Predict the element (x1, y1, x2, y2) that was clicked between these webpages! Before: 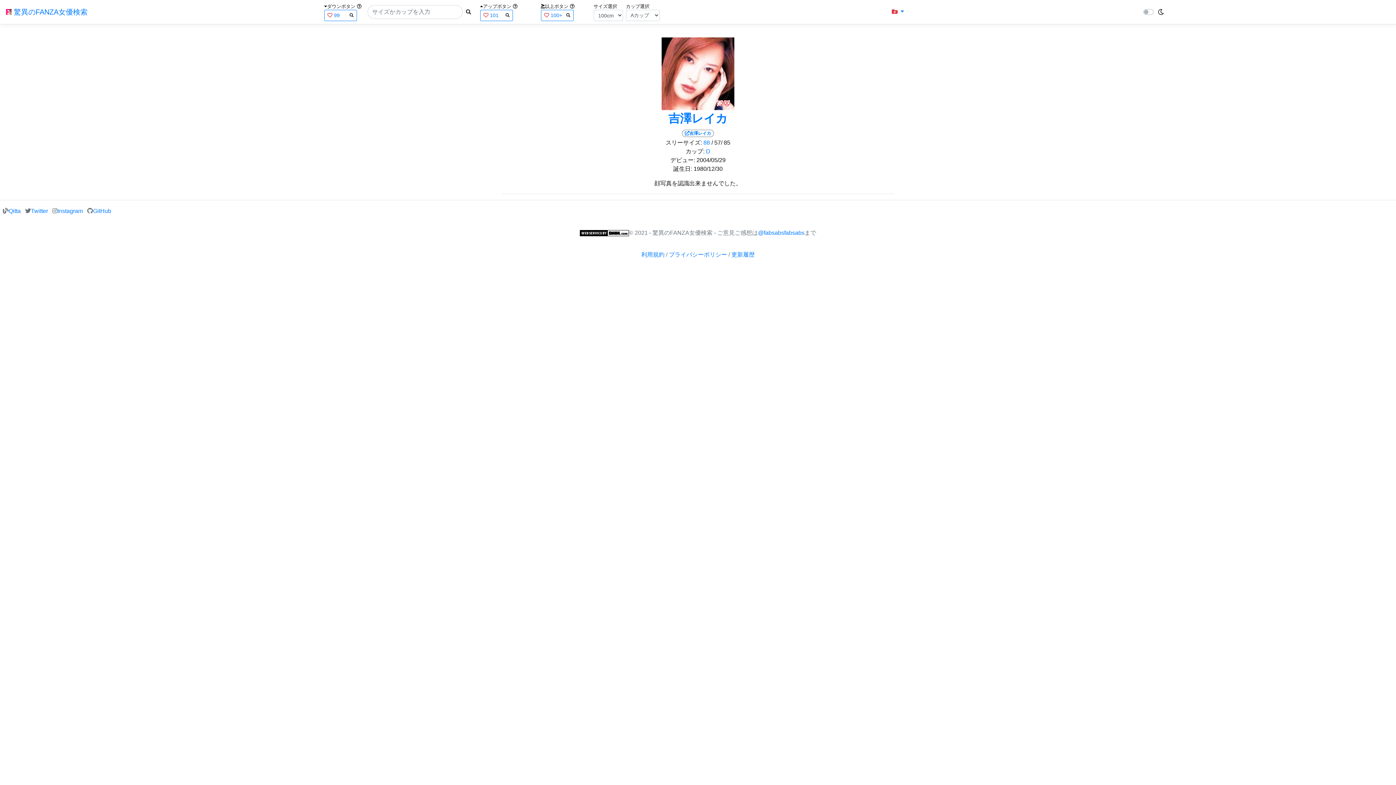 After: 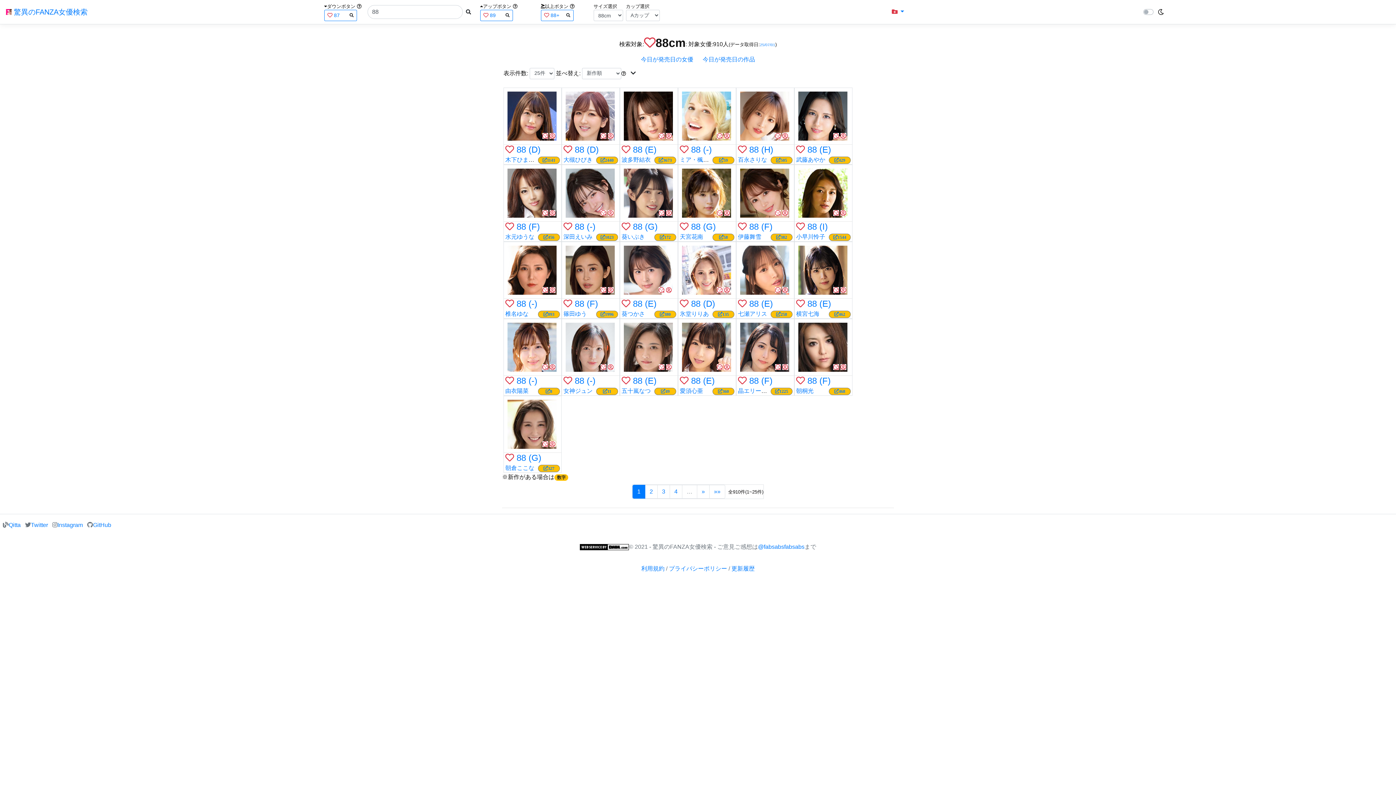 Action: bbox: (703, 139, 710, 145) label: 88